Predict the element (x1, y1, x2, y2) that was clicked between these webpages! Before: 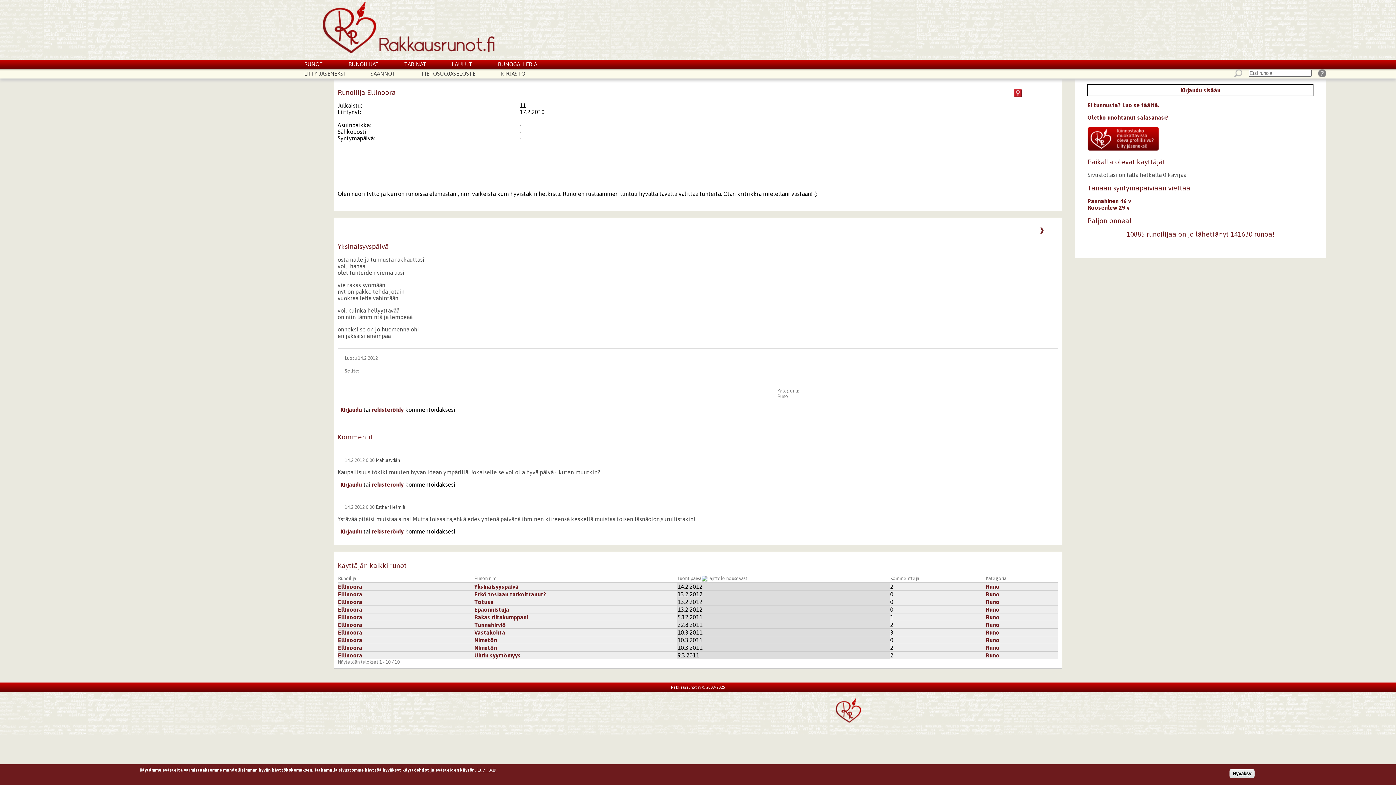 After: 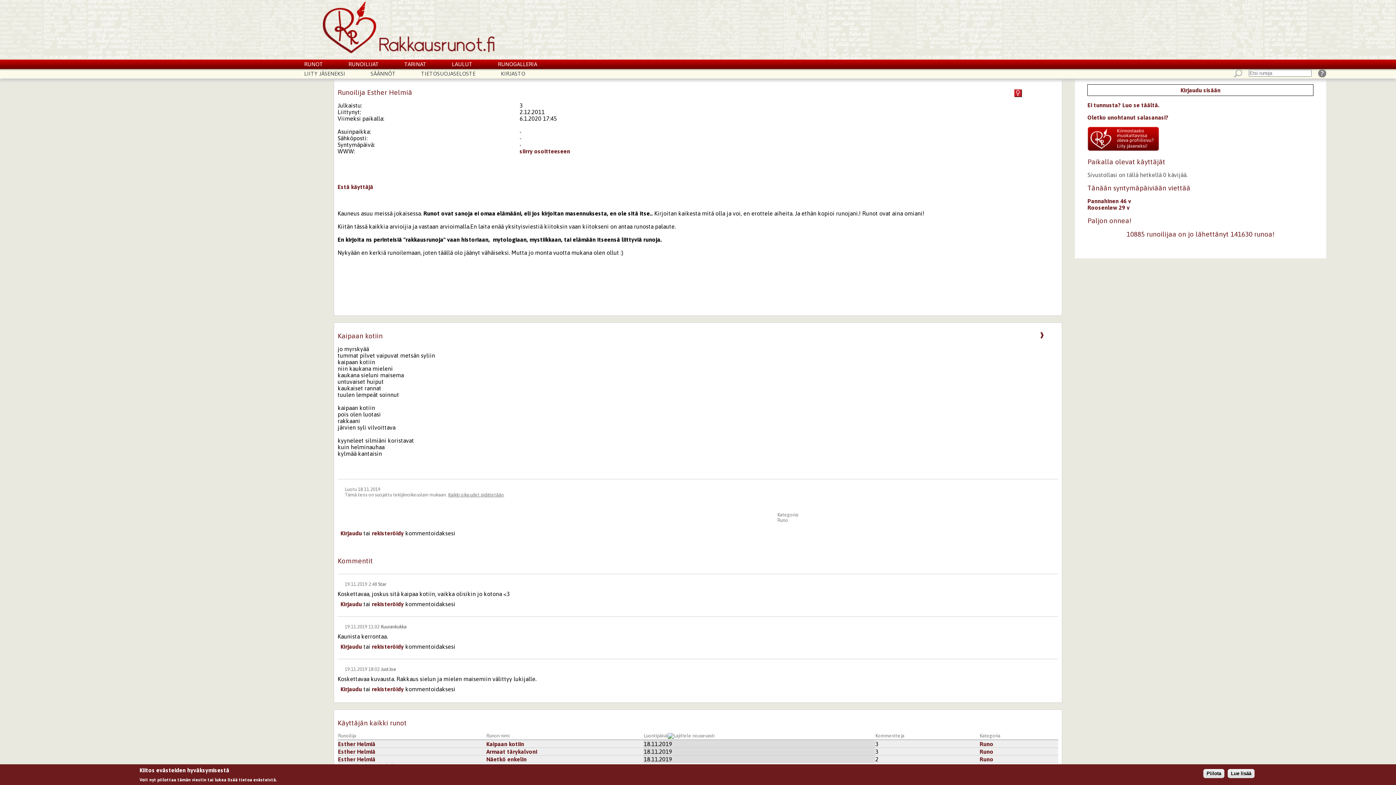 Action: label: Esther Helmiä bbox: (375, 504, 405, 510)